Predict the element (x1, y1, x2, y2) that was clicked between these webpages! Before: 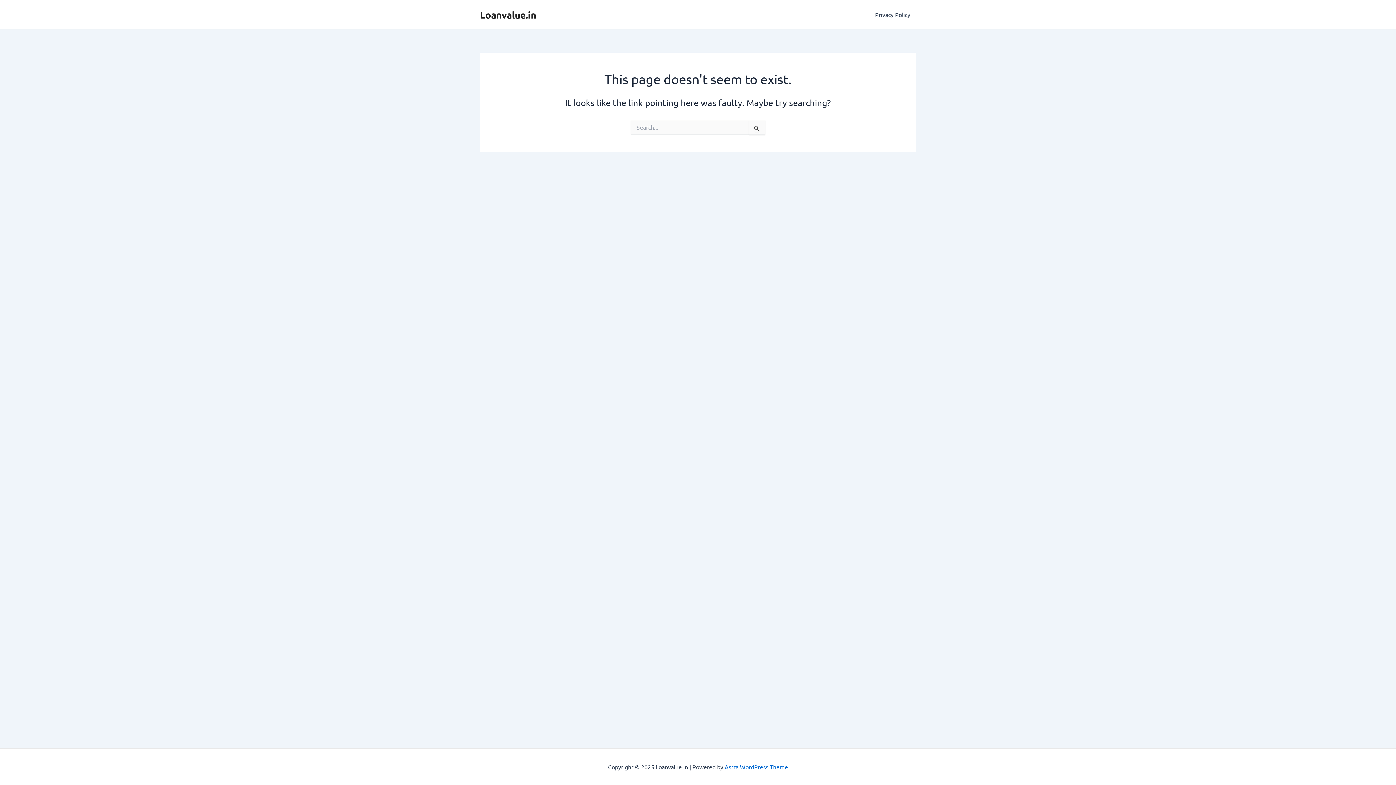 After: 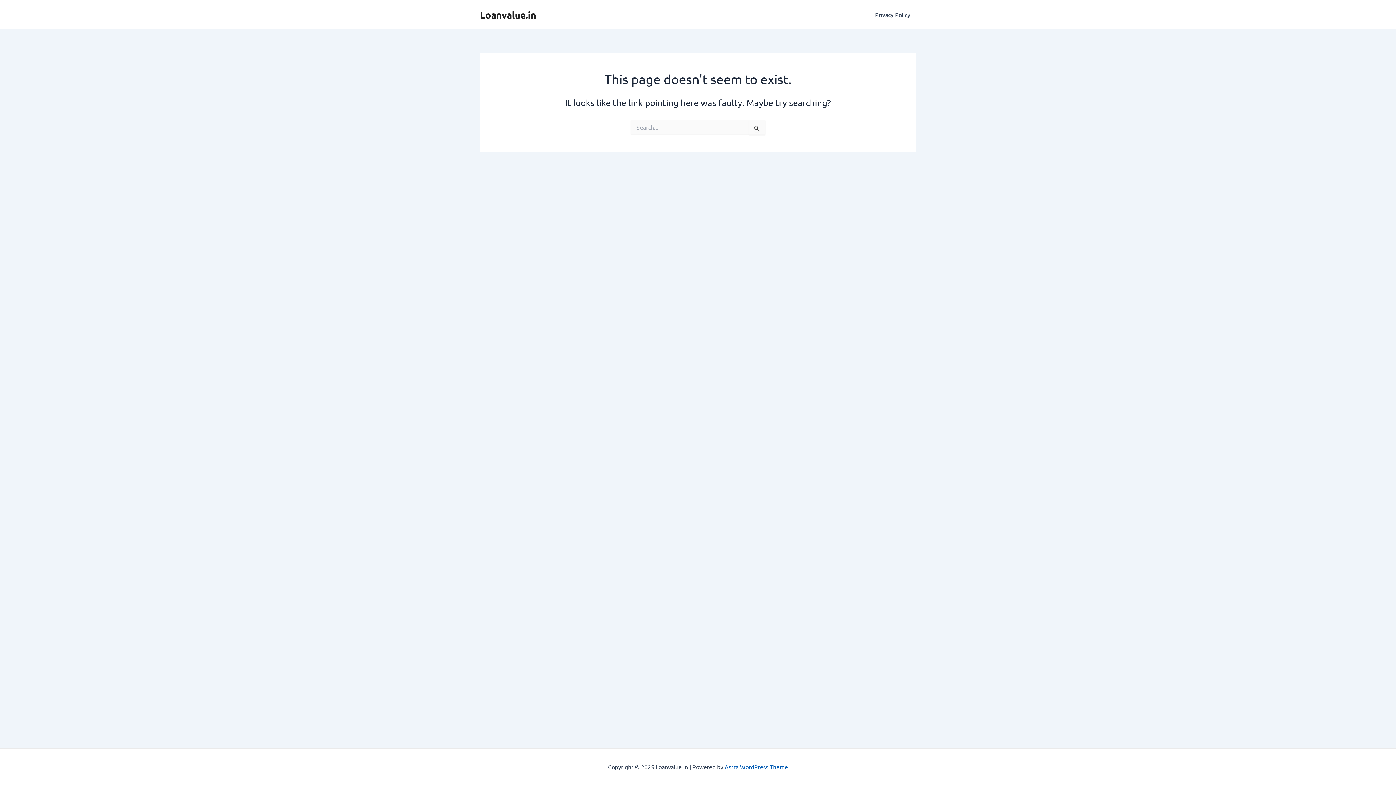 Action: bbox: (724, 763, 788, 770) label: Astra WordPress Theme